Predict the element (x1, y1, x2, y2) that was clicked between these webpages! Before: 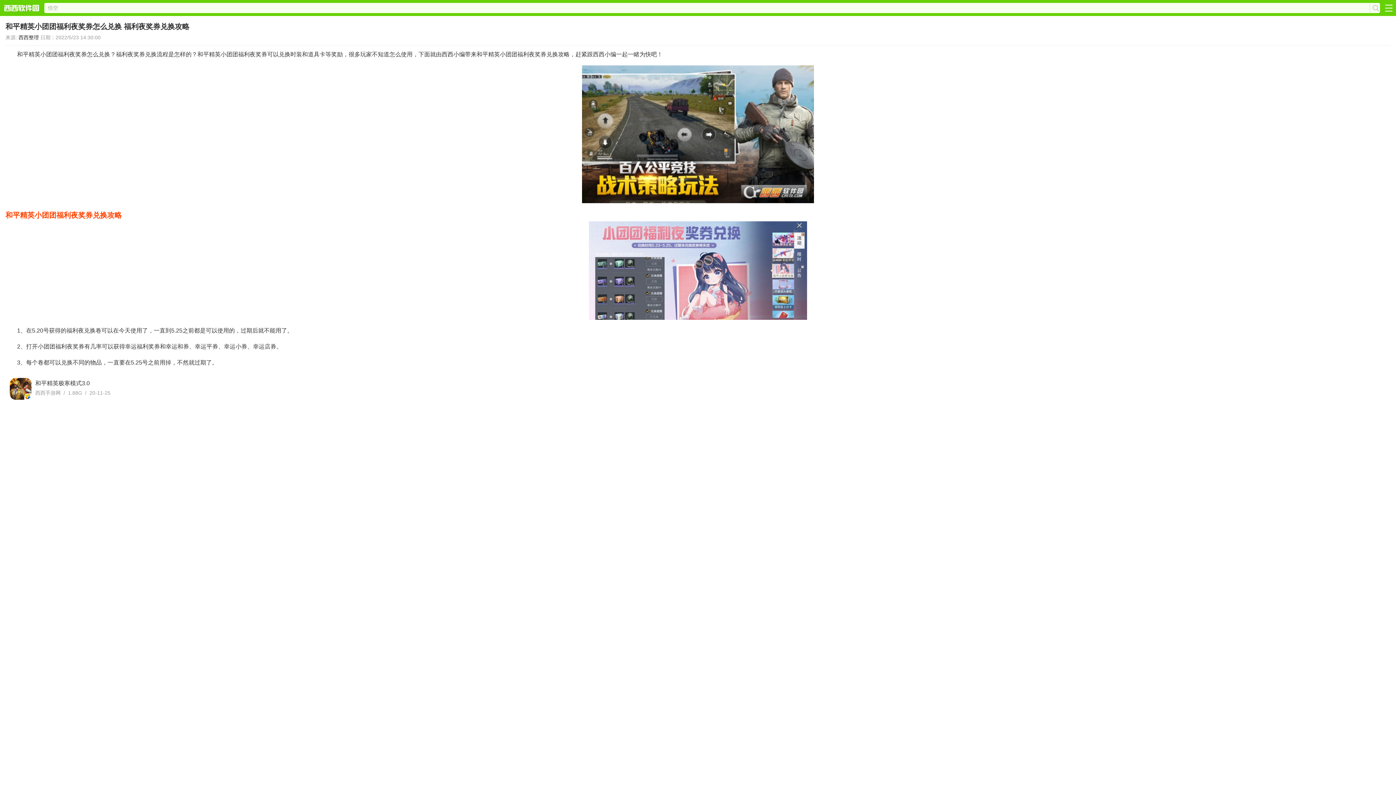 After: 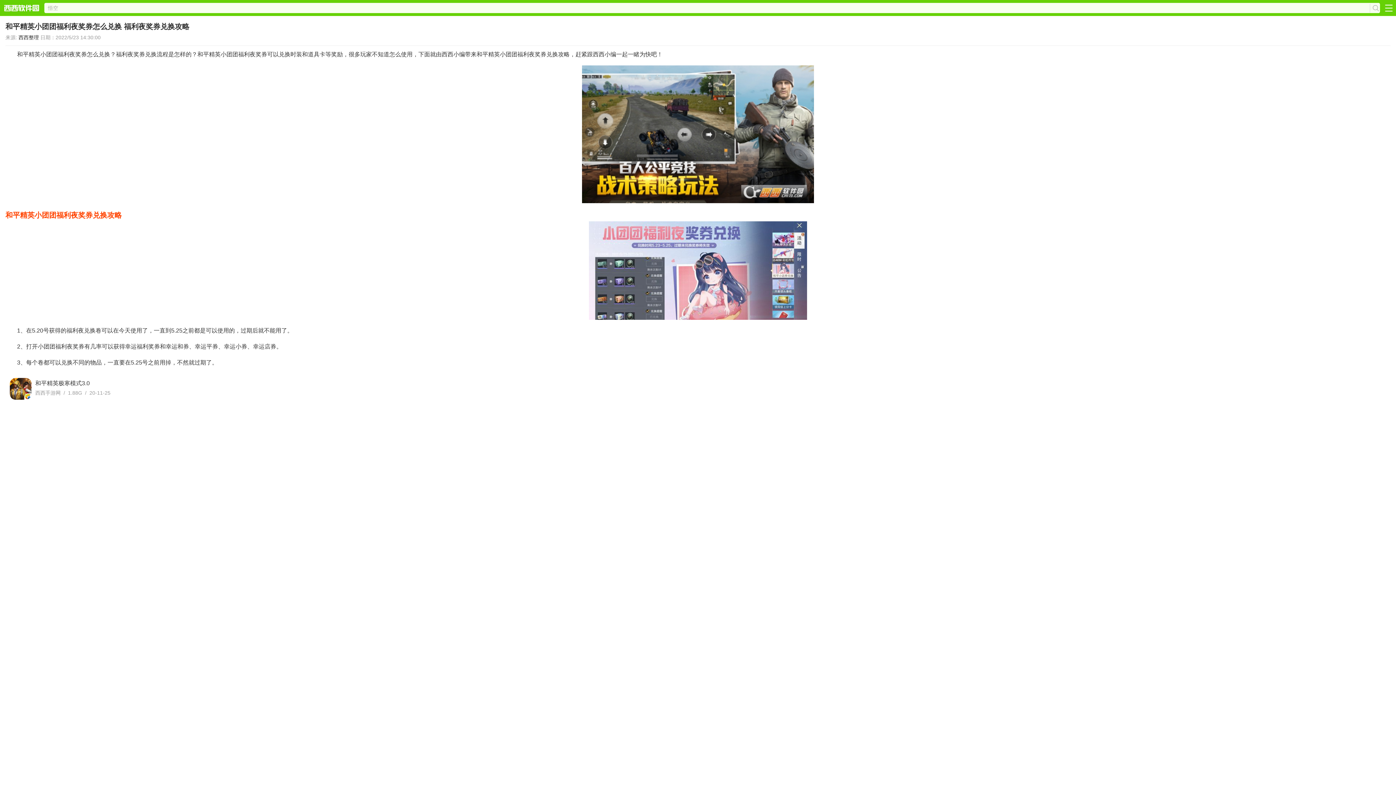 Action: label: 西西整理 bbox: (18, 34, 38, 40)